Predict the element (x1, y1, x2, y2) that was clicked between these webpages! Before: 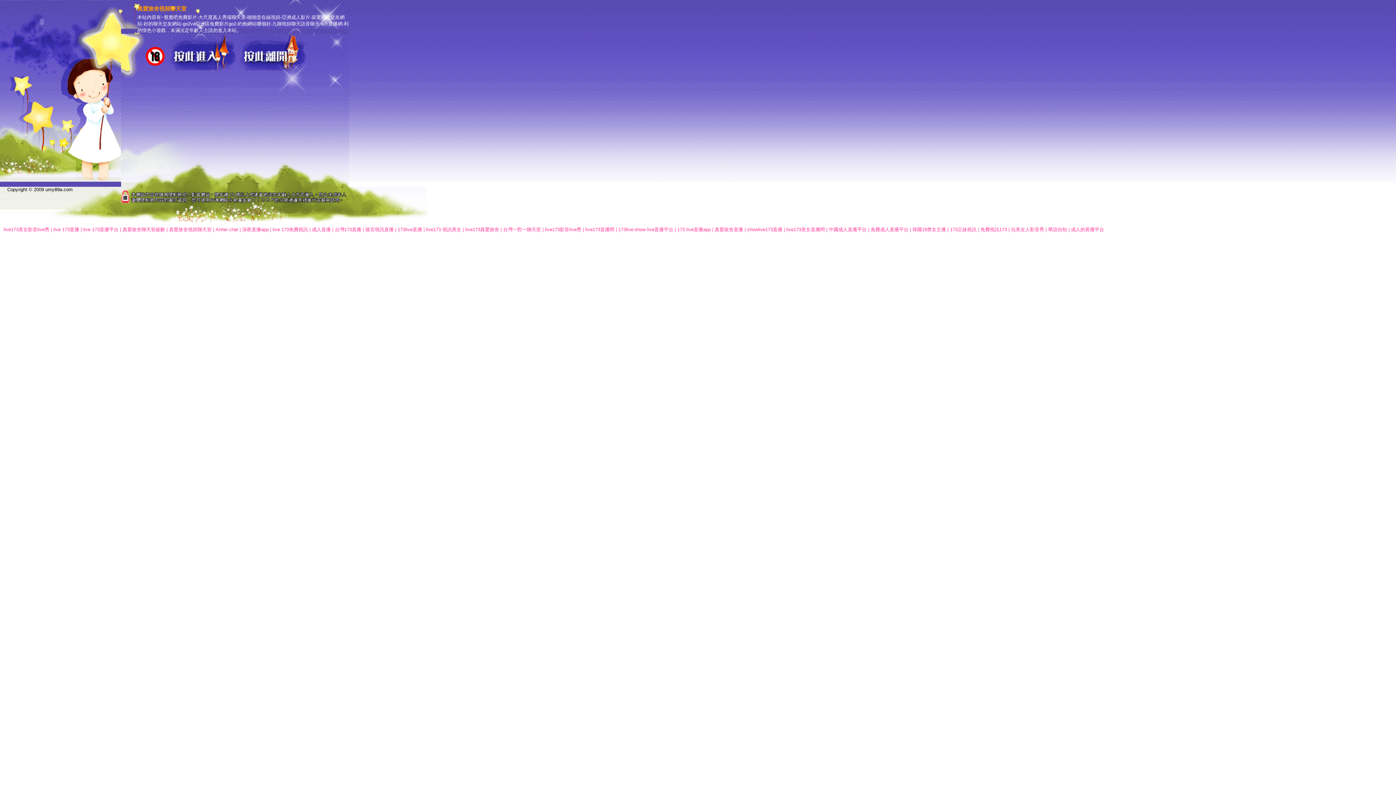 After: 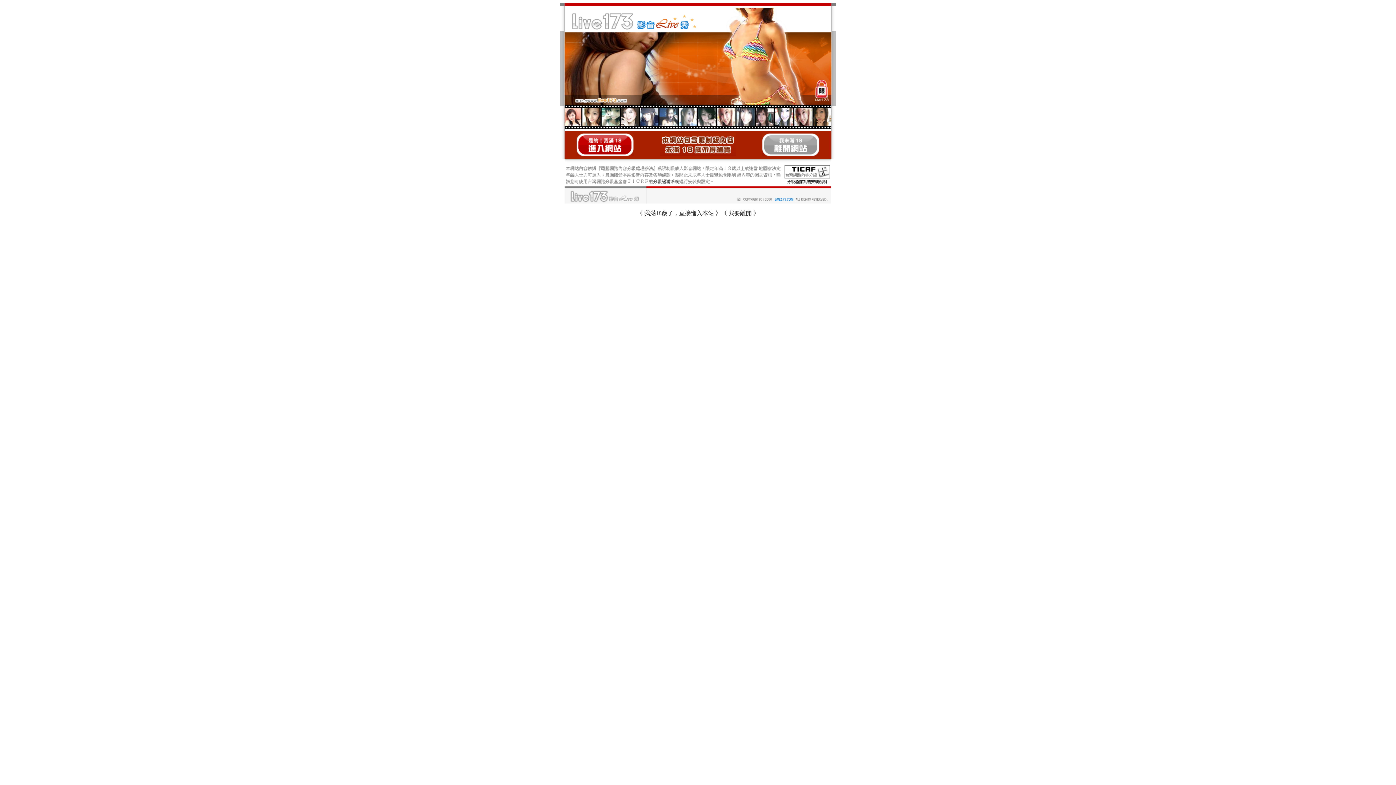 Action: bbox: (334, 226, 361, 232) label: 台灣173直播